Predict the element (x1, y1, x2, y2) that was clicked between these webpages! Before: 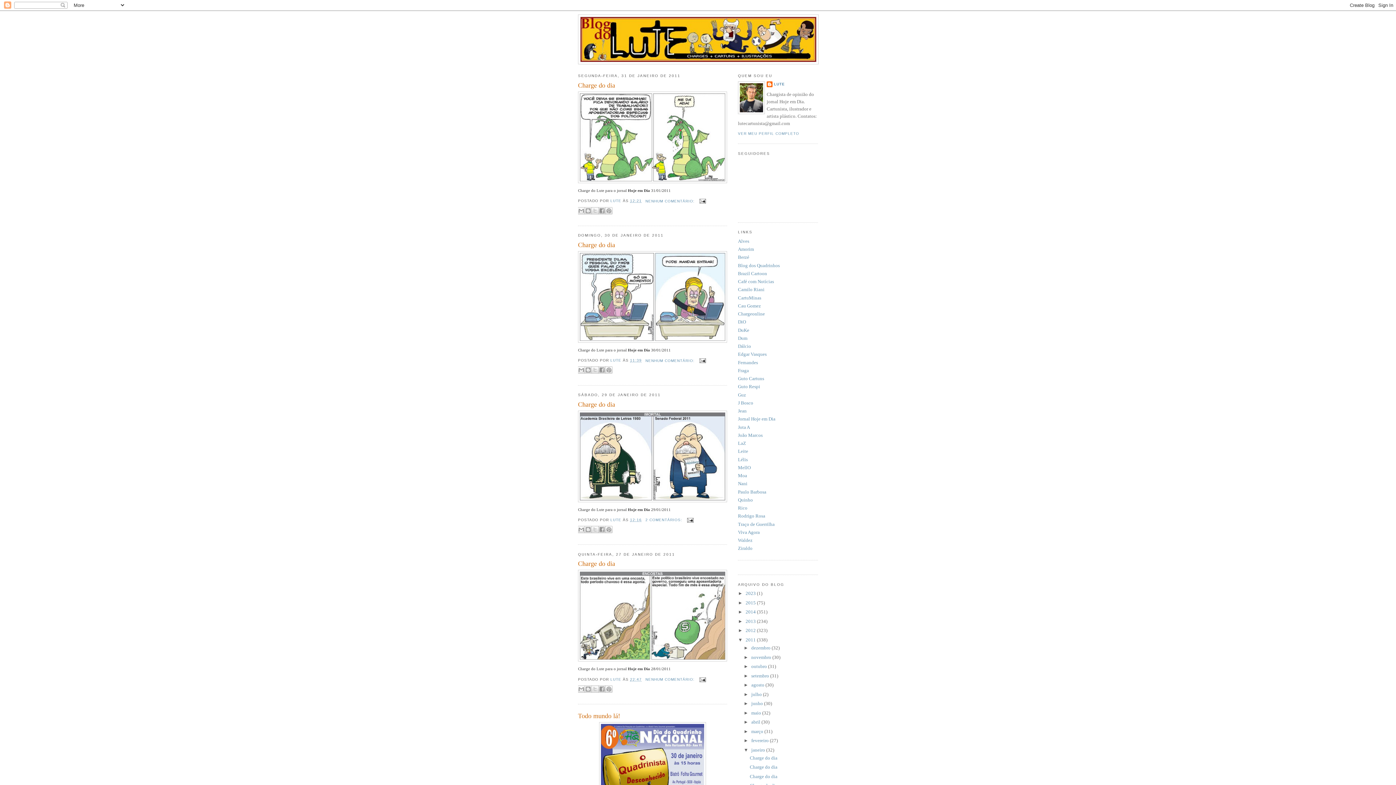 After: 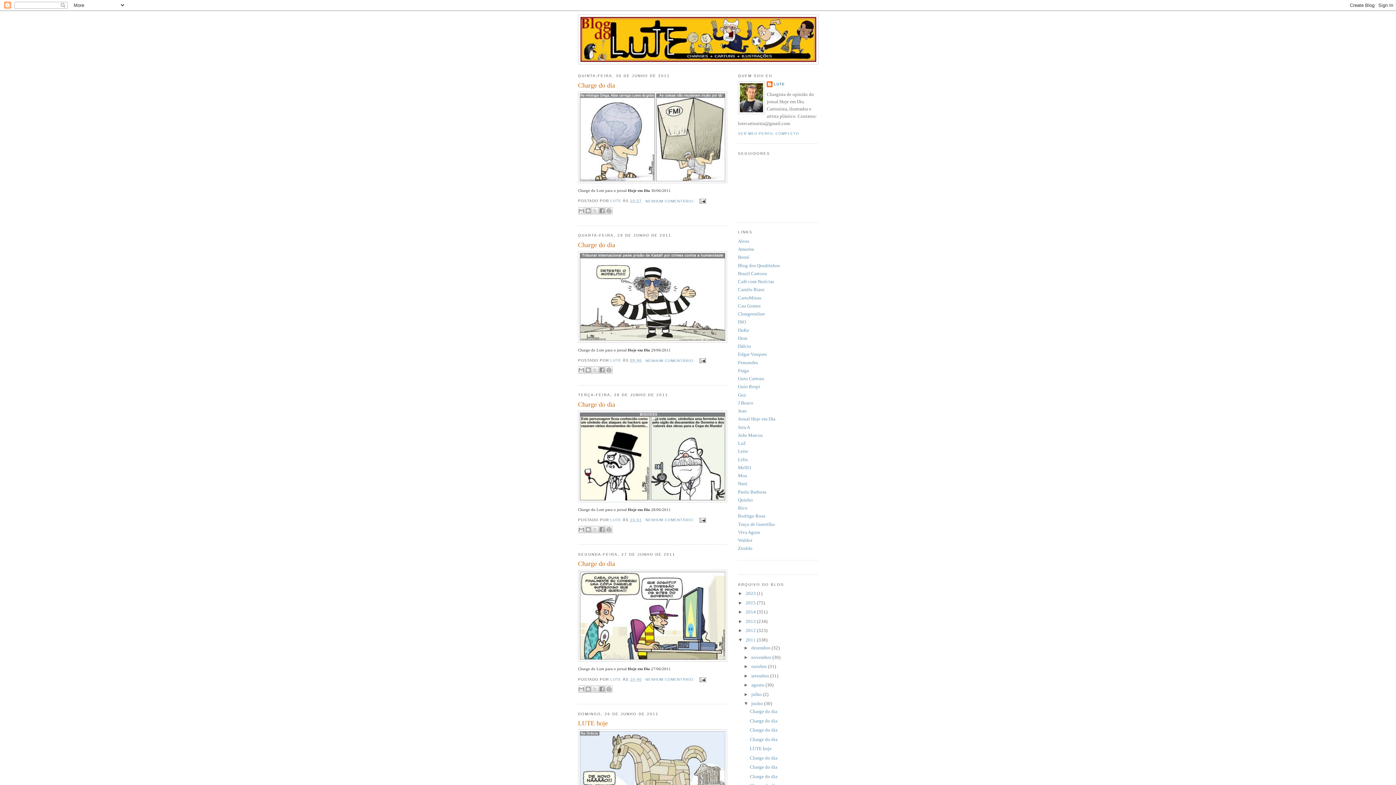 Action: label: junho  bbox: (751, 701, 764, 706)